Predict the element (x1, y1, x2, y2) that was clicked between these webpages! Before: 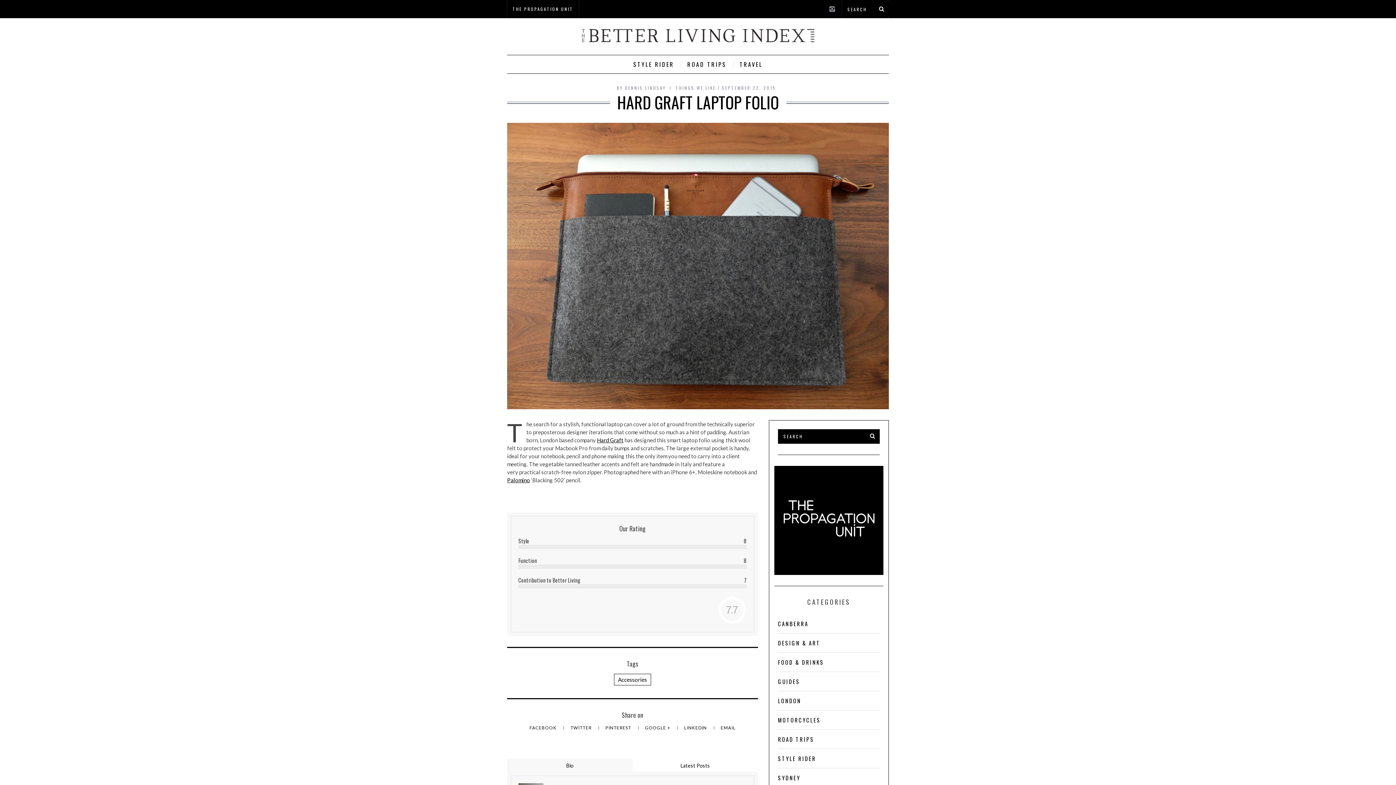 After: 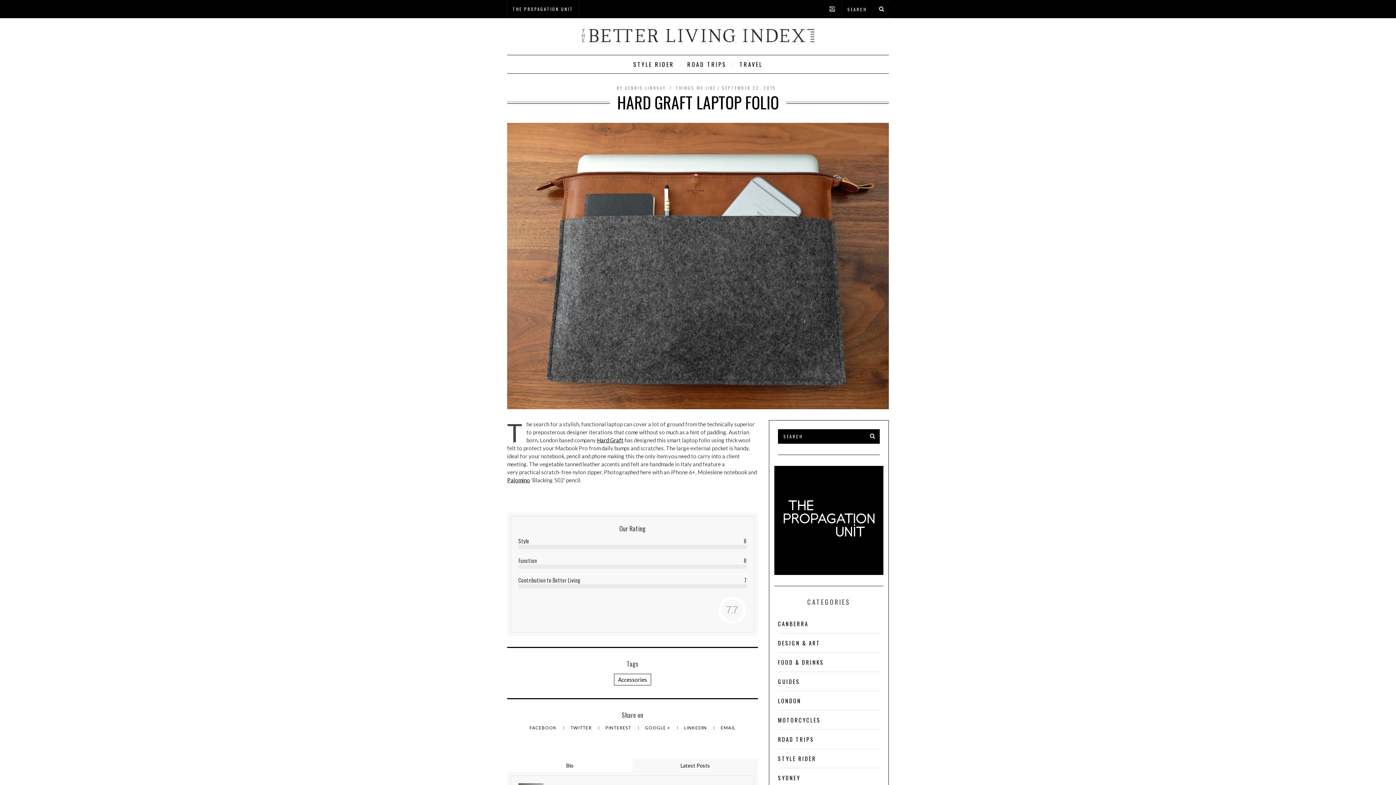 Action: label: Latest Posts bbox: (632, 759, 758, 772)